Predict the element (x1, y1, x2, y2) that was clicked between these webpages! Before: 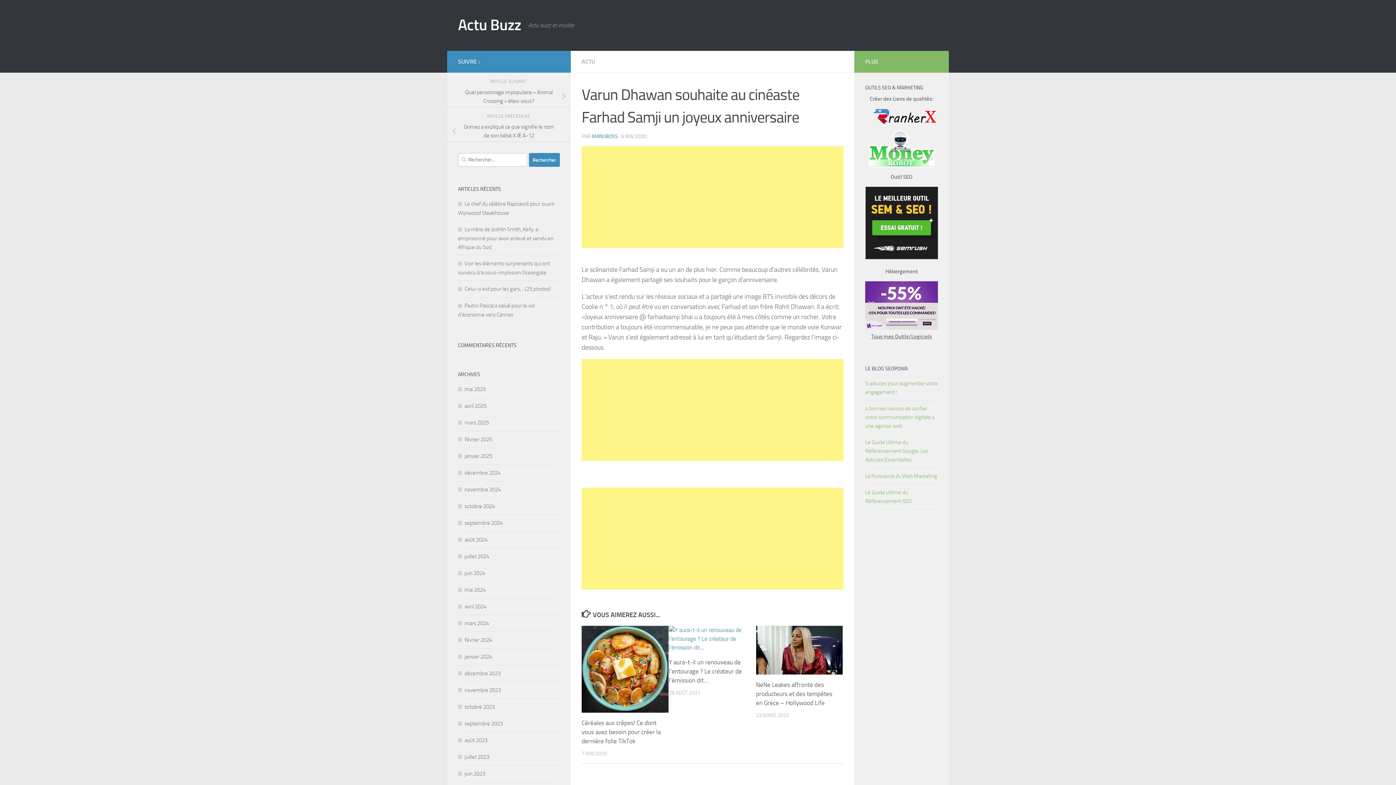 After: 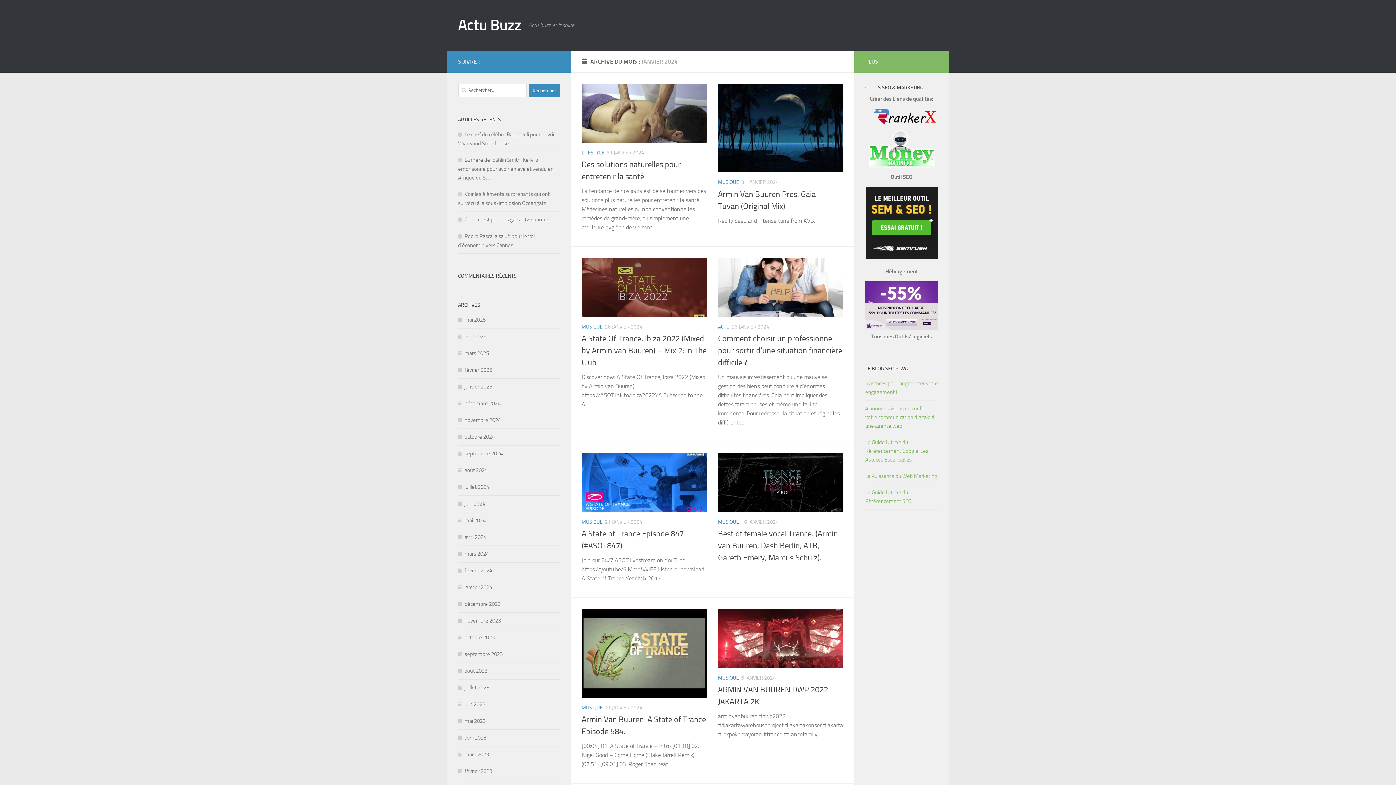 Action: label: janvier 2024 bbox: (458, 653, 492, 660)